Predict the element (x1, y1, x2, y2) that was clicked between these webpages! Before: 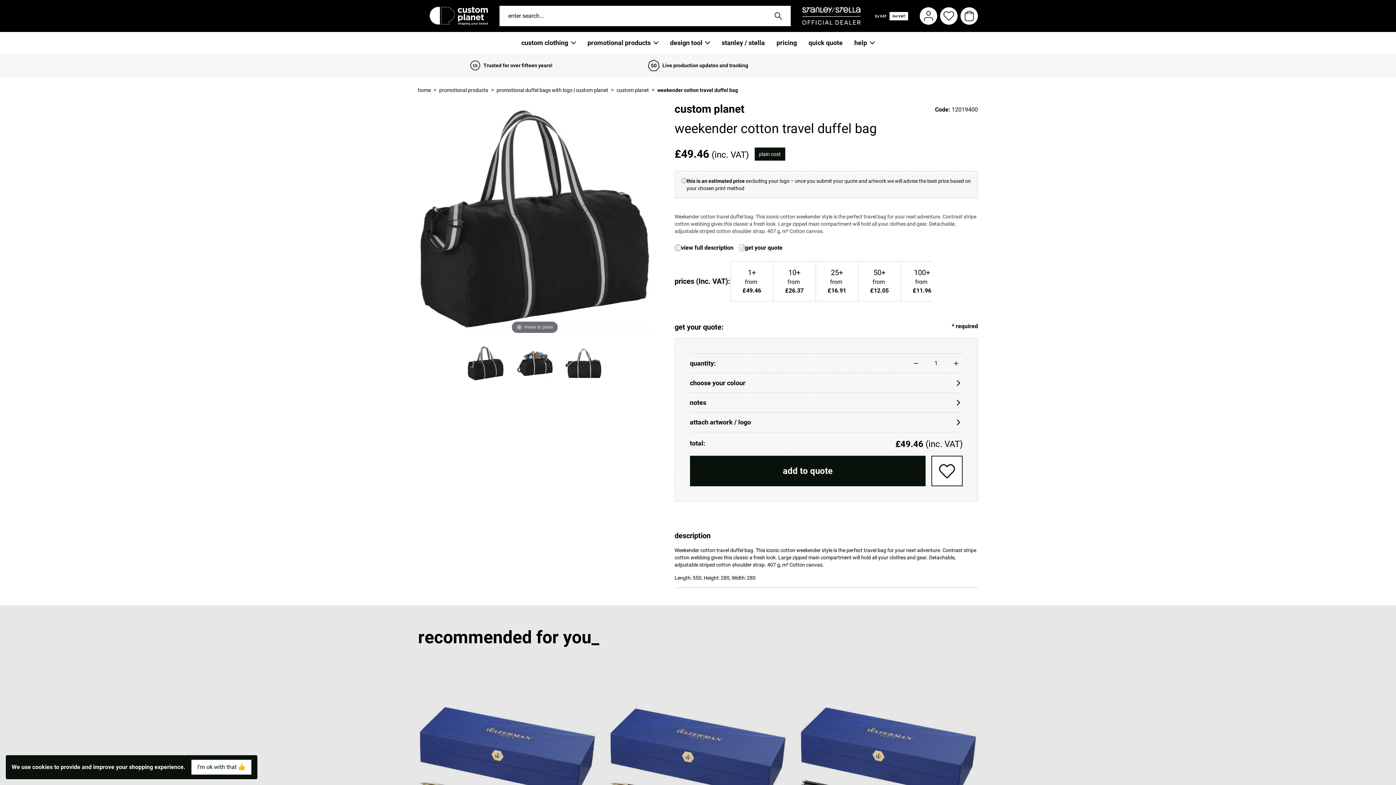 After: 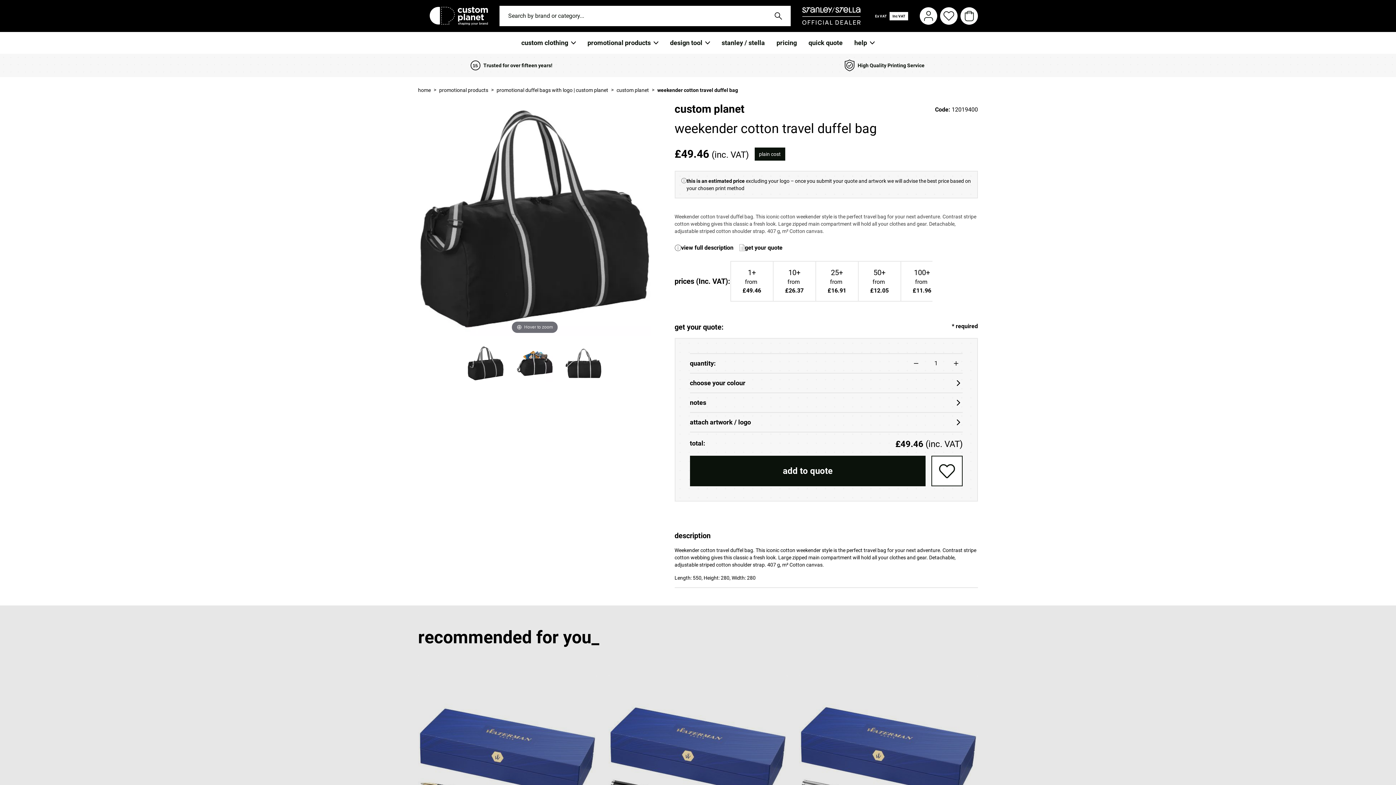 Action: bbox: (191, 760, 251, 775) label: I'm ok with that 👍